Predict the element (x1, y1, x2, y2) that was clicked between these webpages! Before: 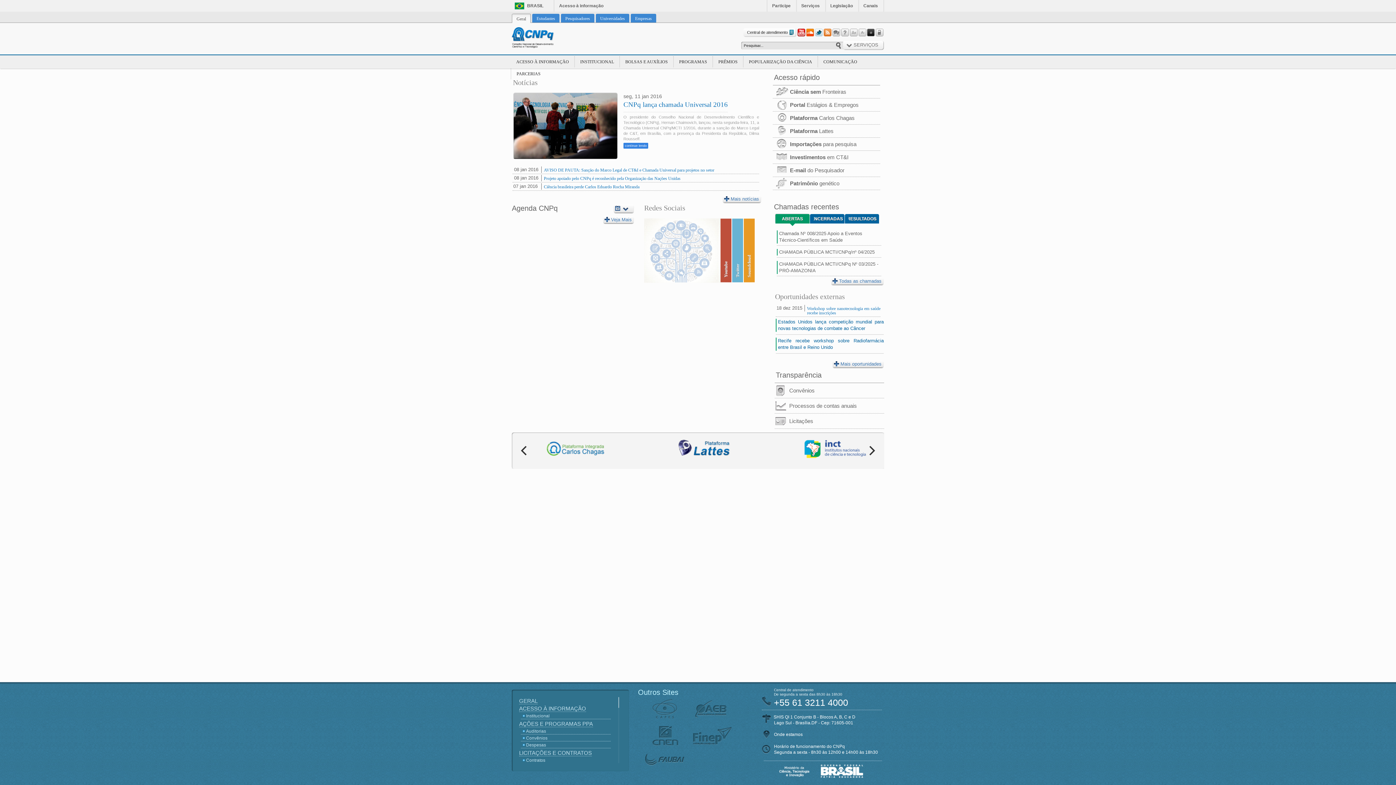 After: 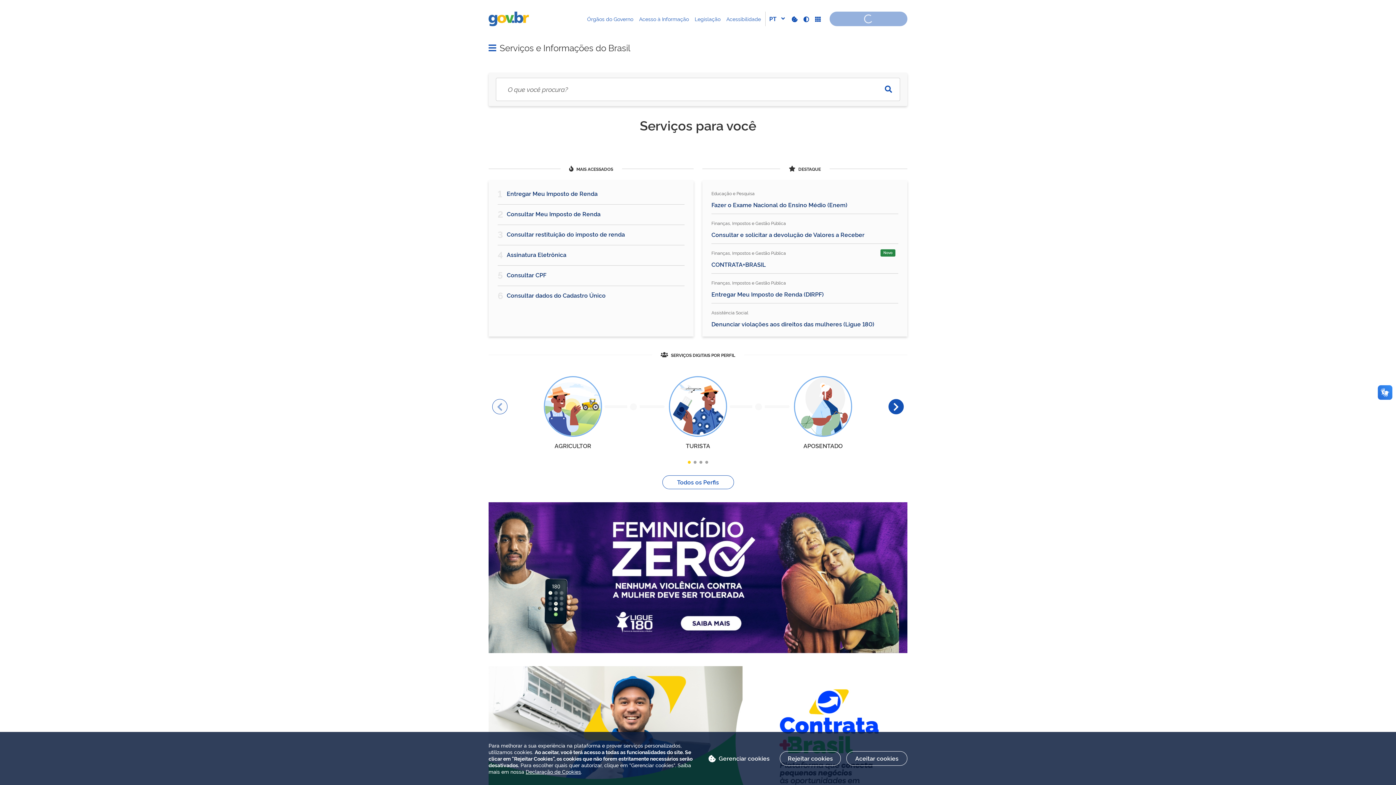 Action: bbox: (559, 3, 603, 8) label: Acesso à informação